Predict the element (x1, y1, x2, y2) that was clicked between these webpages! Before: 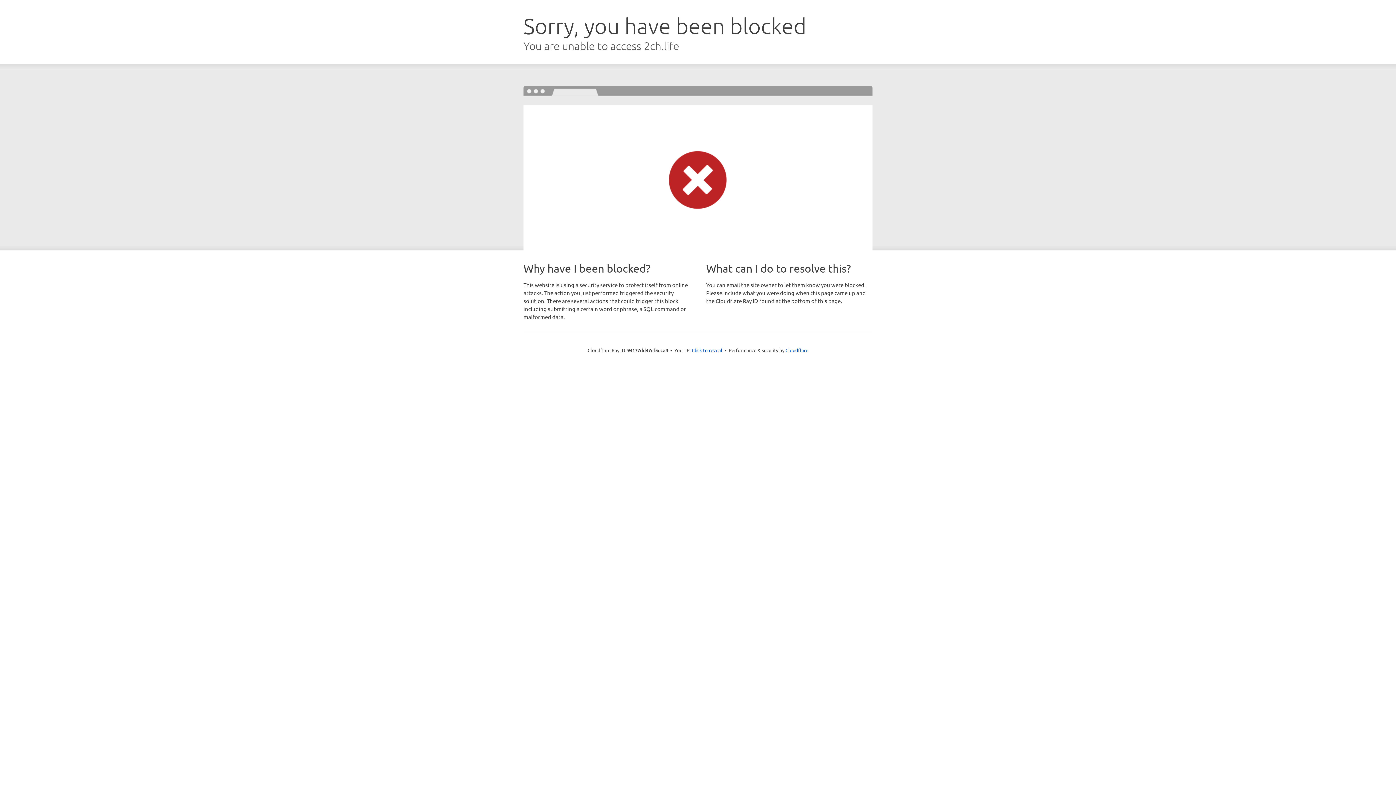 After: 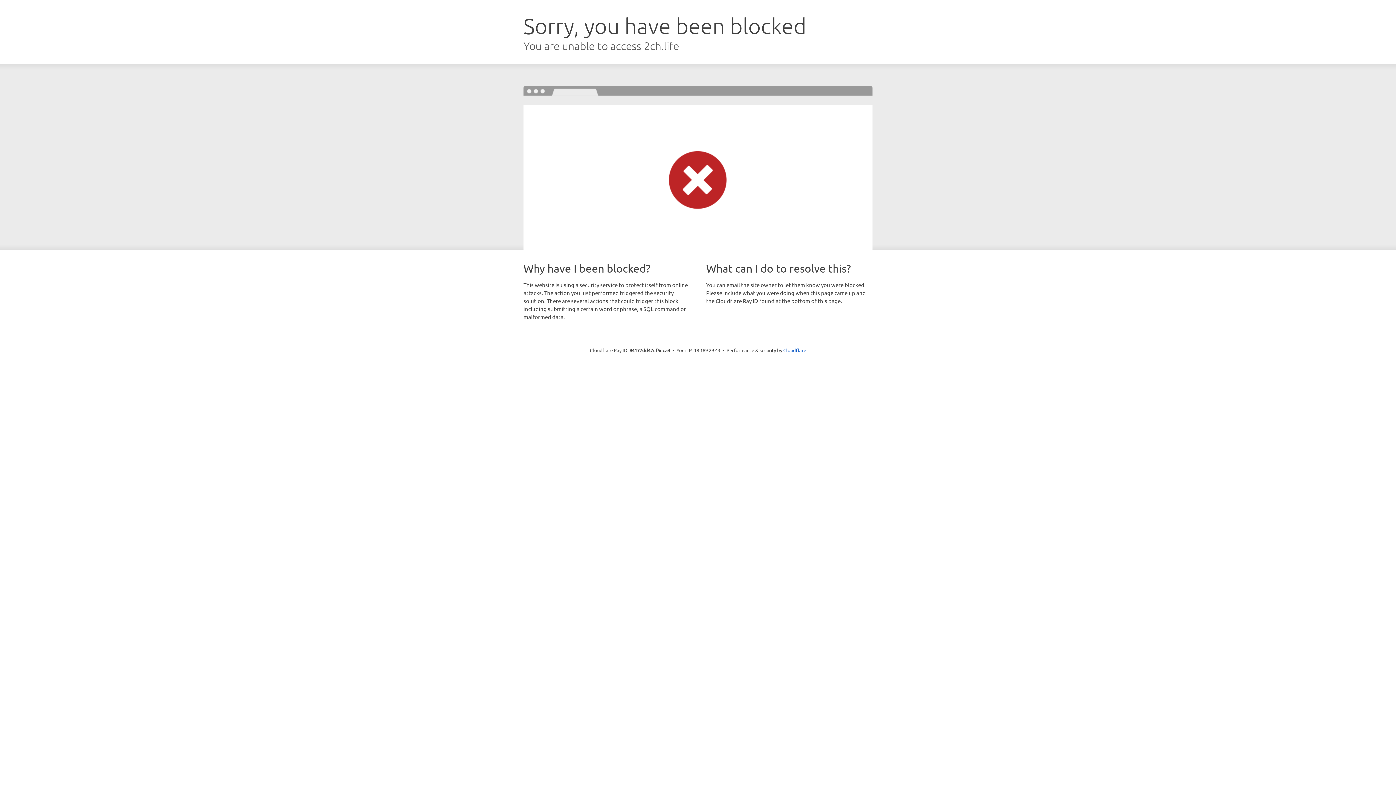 Action: label: Click to reveal bbox: (692, 346, 722, 353)